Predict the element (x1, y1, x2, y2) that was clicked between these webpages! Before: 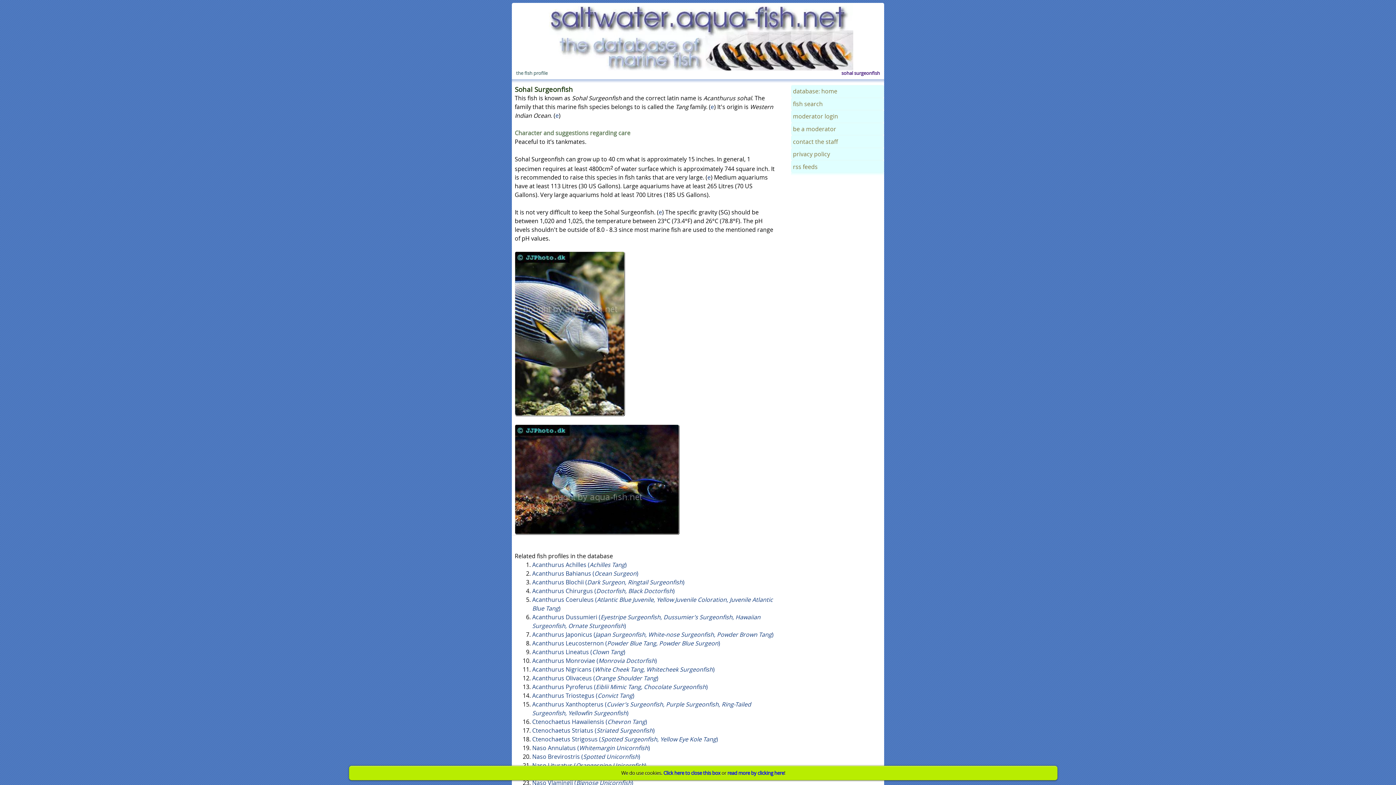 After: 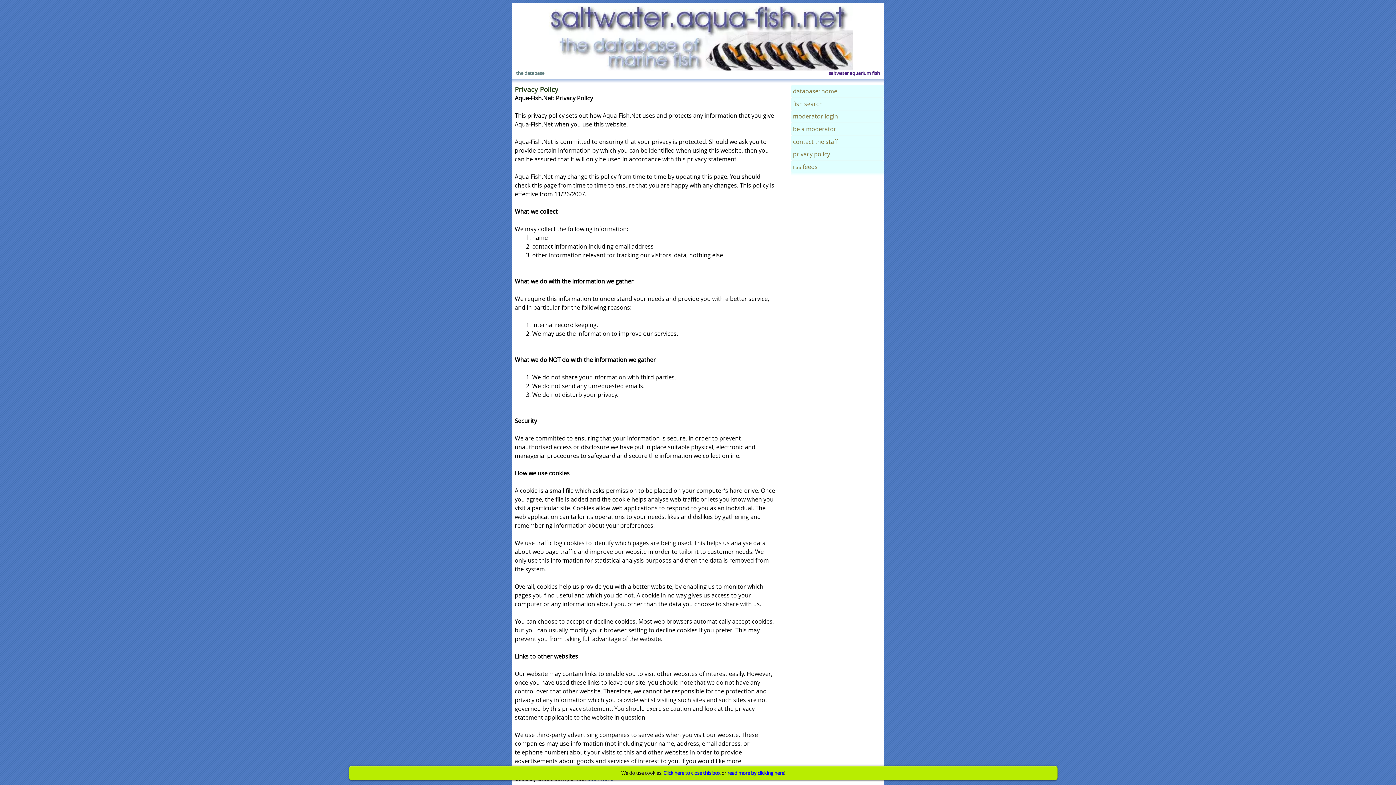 Action: label: privacy policy bbox: (793, 150, 830, 158)